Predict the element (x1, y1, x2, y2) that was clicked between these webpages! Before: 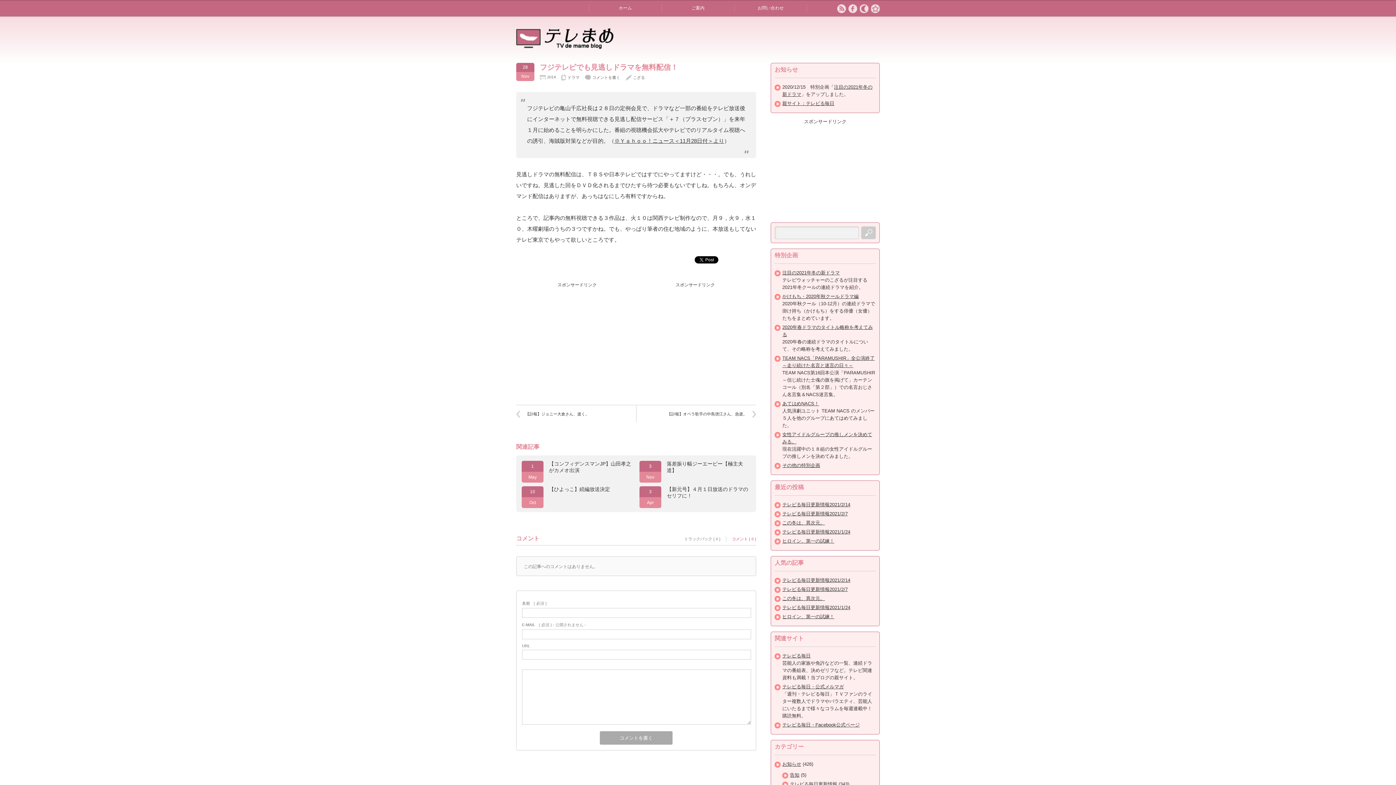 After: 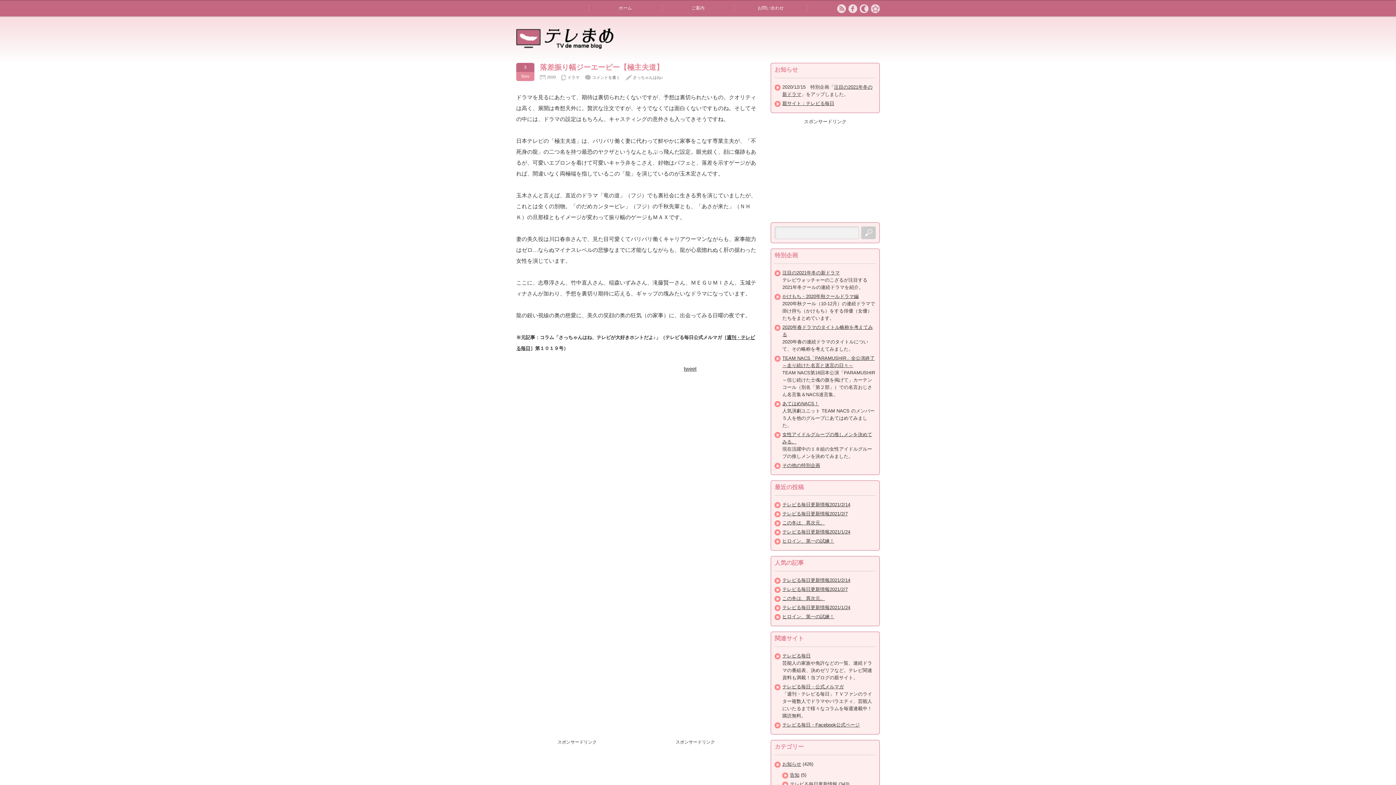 Action: label: 落差振り幅ジーエーピー【極主夫道】 bbox: (639, 461, 750, 474)